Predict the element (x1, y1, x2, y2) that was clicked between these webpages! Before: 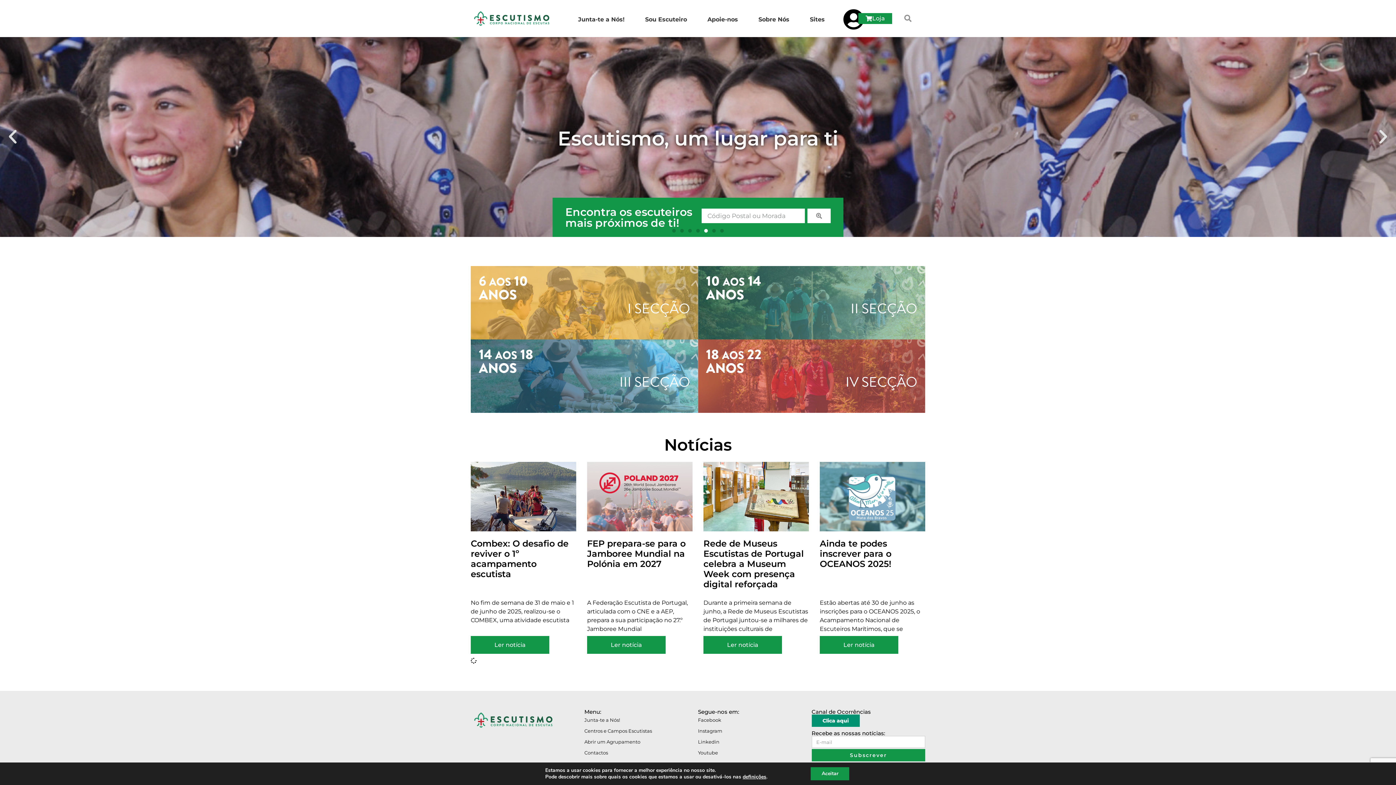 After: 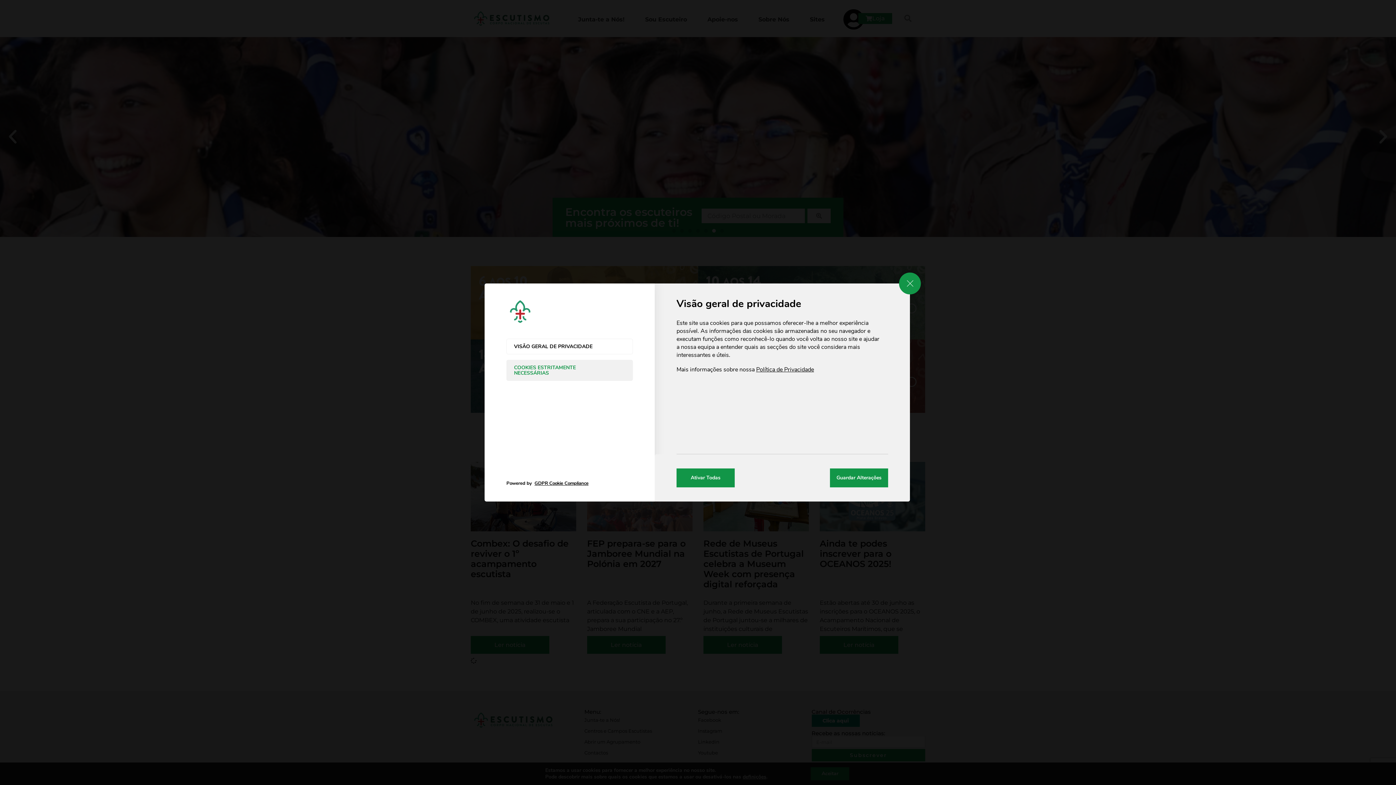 Action: label: definições bbox: (742, 774, 766, 780)